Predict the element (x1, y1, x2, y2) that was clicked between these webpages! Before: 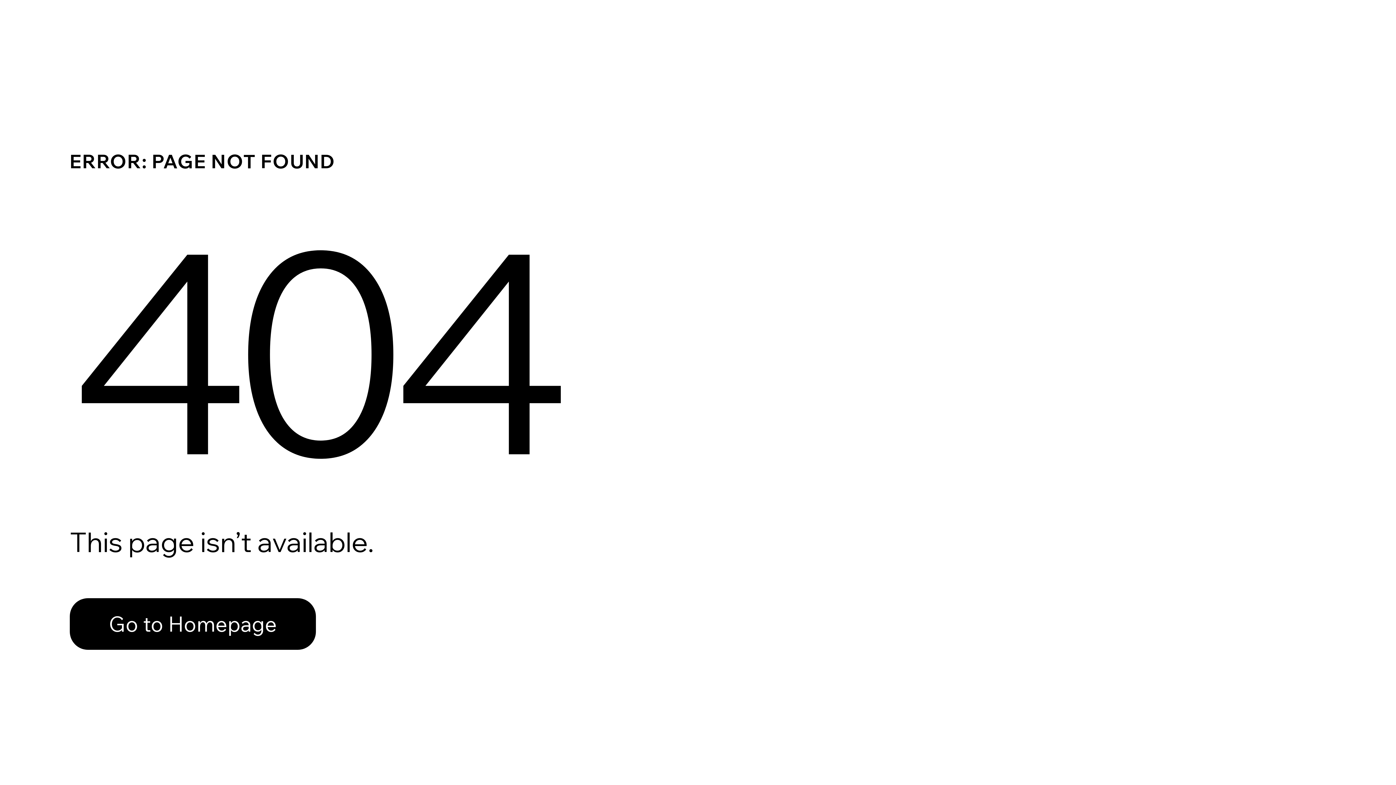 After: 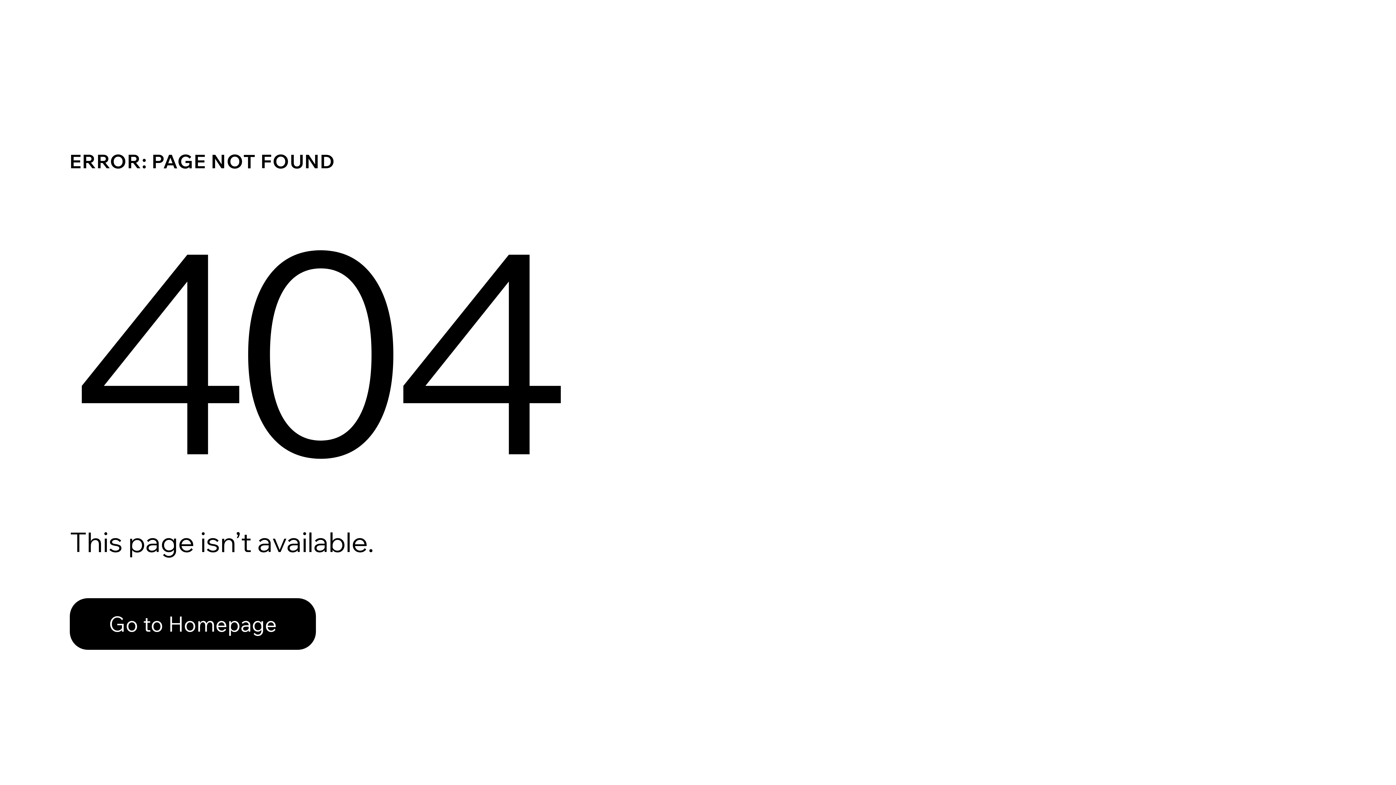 Action: bbox: (69, 582, 768, 659) label: Go to Homepage